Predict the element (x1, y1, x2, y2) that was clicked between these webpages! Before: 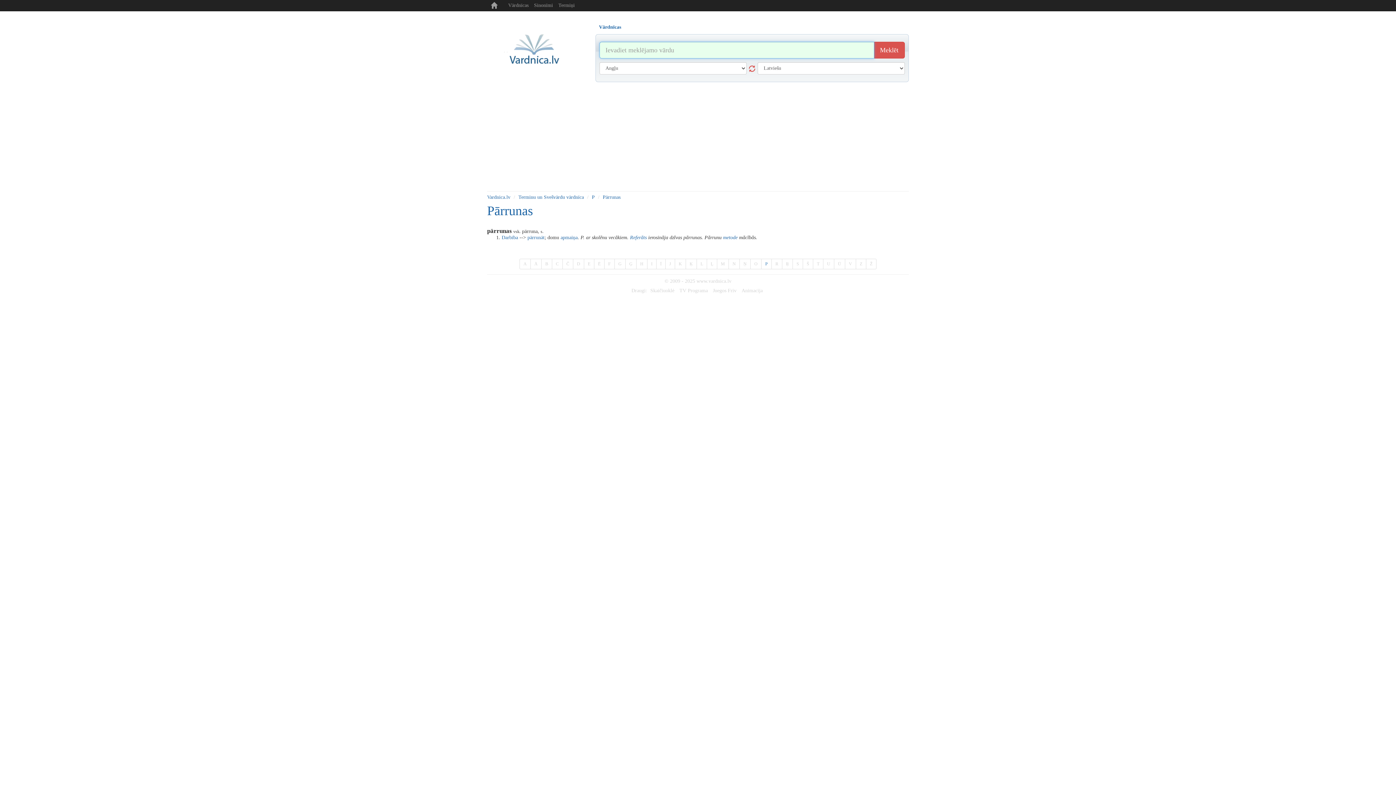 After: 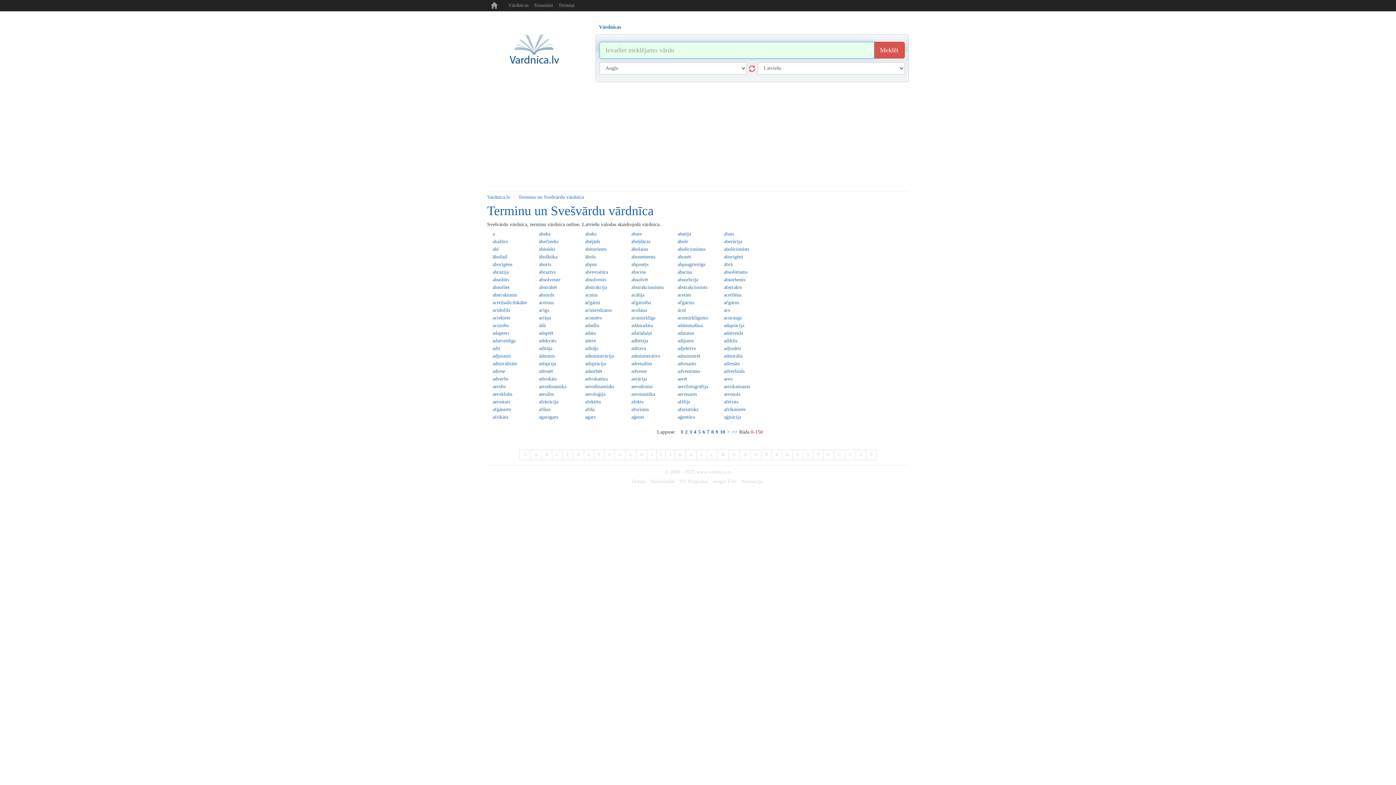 Action: label: Termiņi bbox: (553, 0, 574, 9)